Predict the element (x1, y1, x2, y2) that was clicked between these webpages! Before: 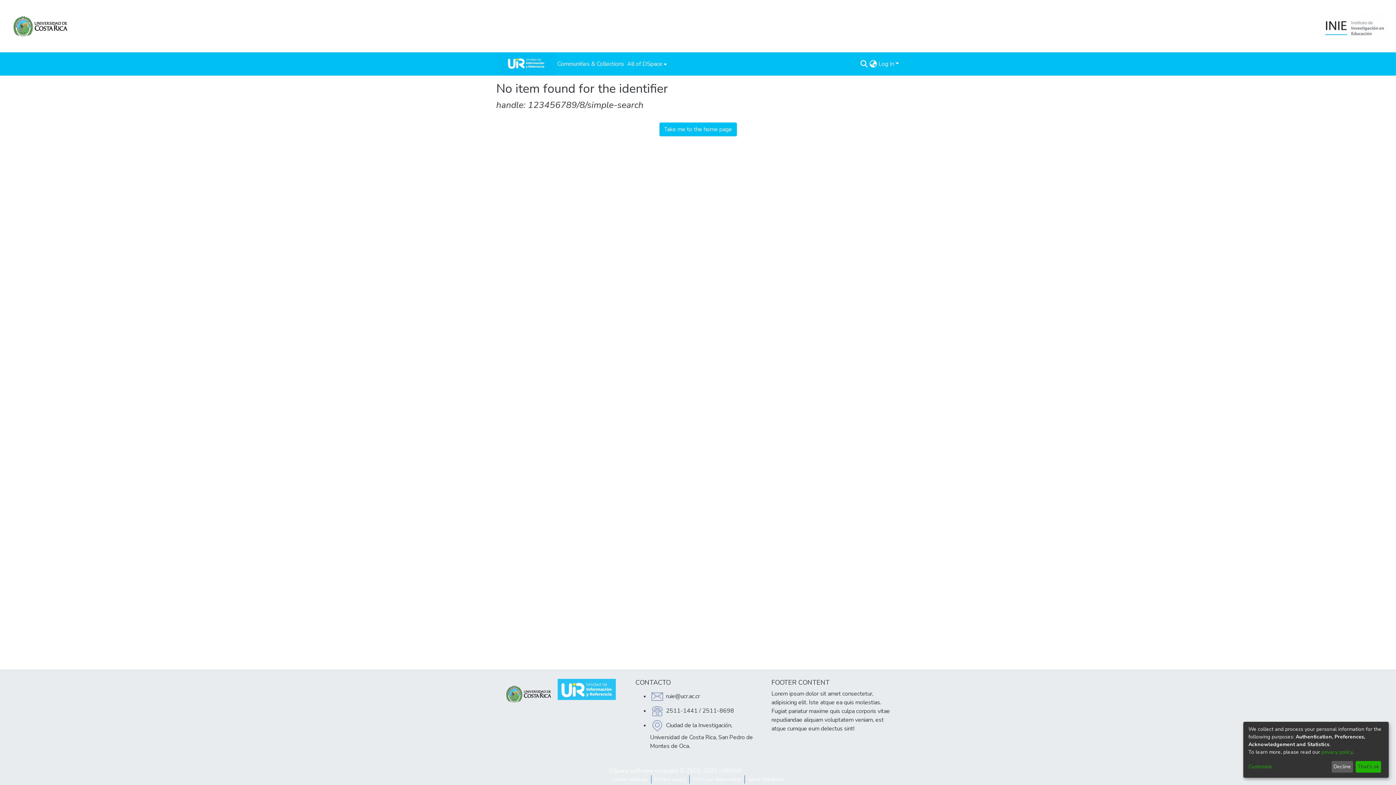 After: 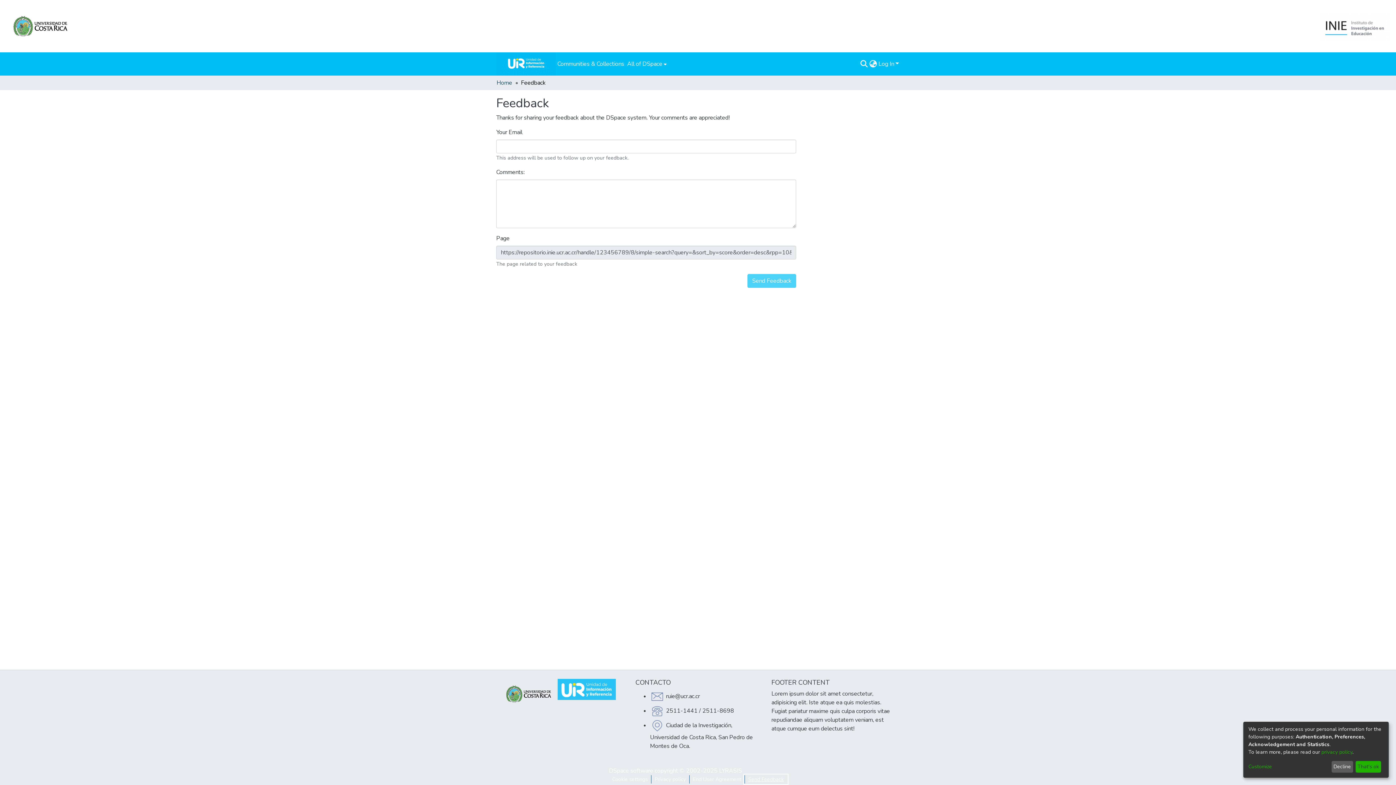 Action: bbox: (745, 775, 787, 784) label: Send Feedback